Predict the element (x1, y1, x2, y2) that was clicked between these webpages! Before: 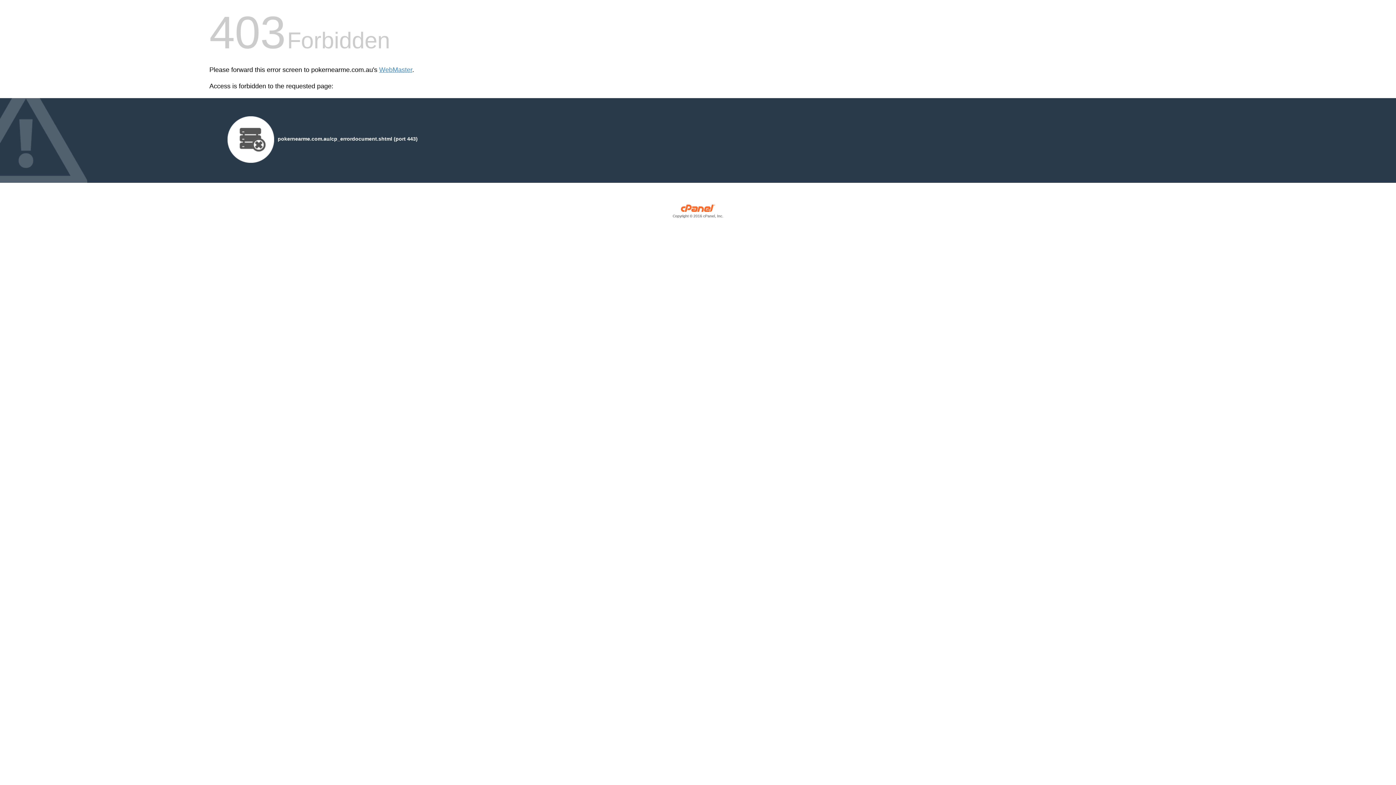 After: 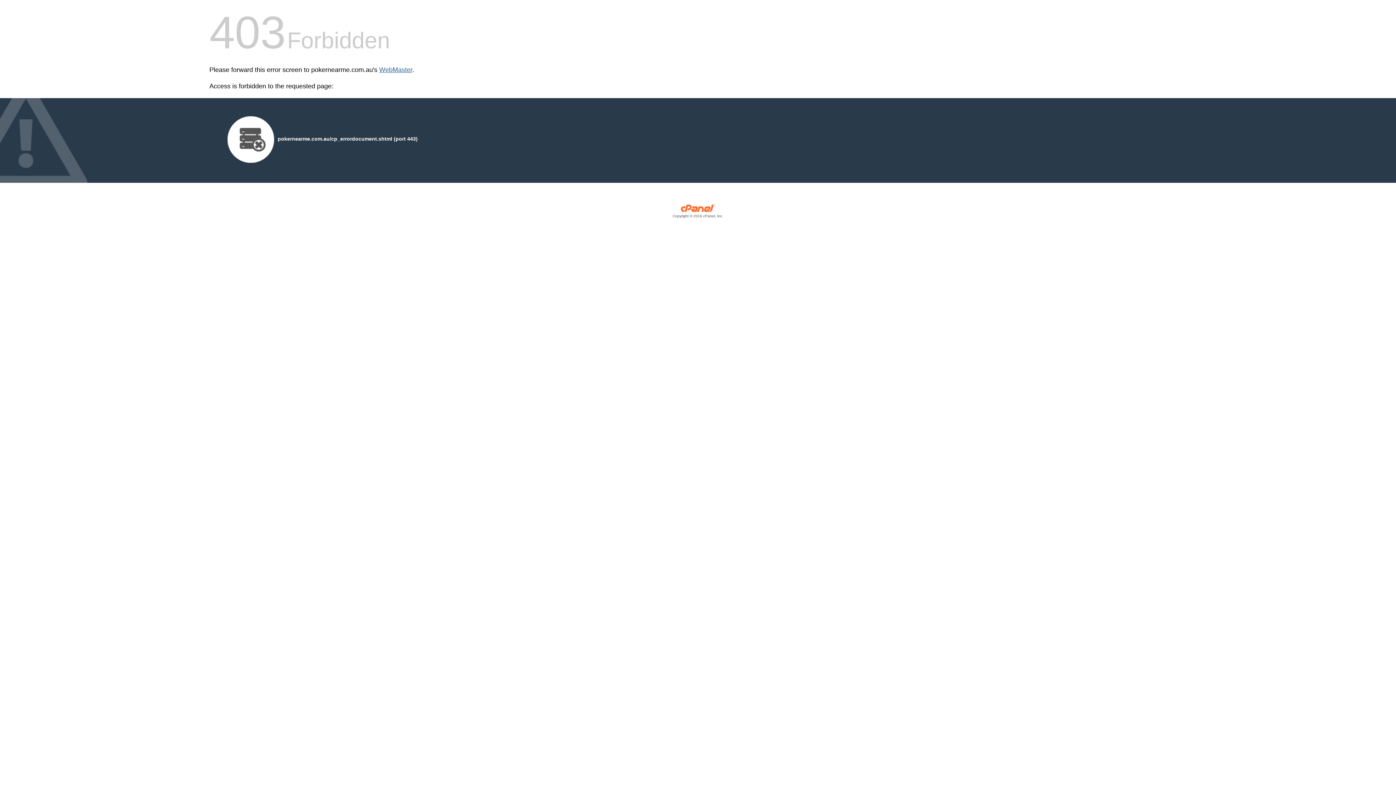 Action: bbox: (379, 66, 412, 73) label: WebMaster